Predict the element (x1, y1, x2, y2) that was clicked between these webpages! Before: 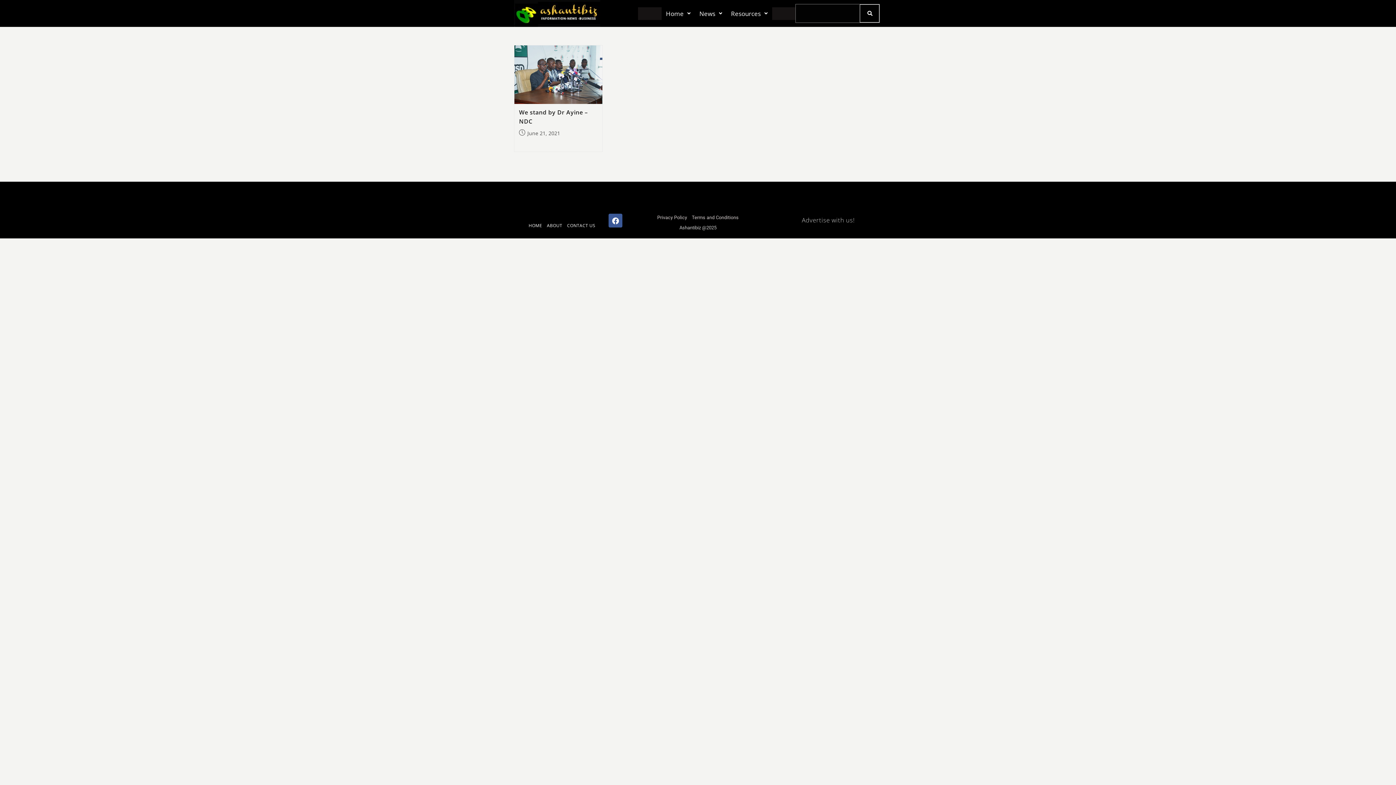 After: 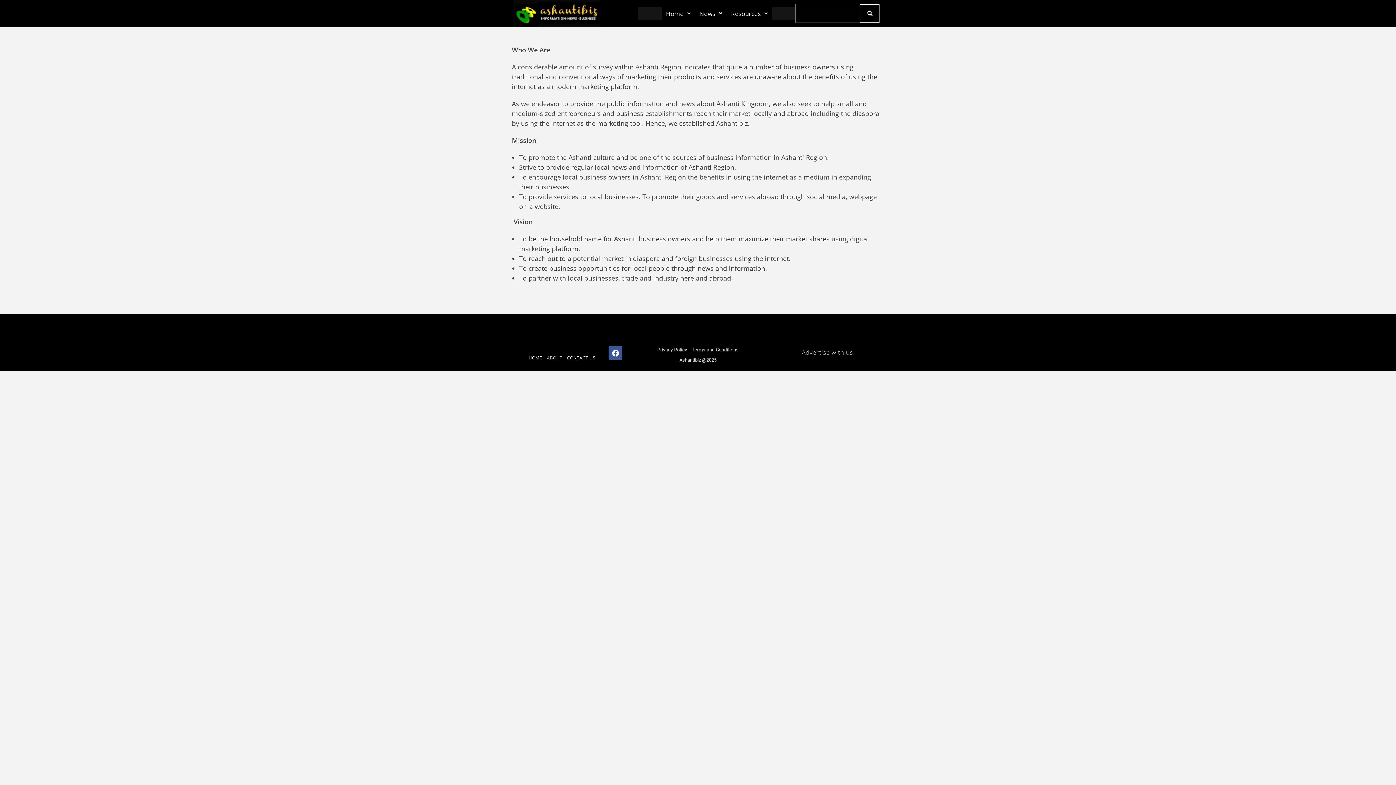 Action: label: ABOUT bbox: (544, 218, 564, 233)